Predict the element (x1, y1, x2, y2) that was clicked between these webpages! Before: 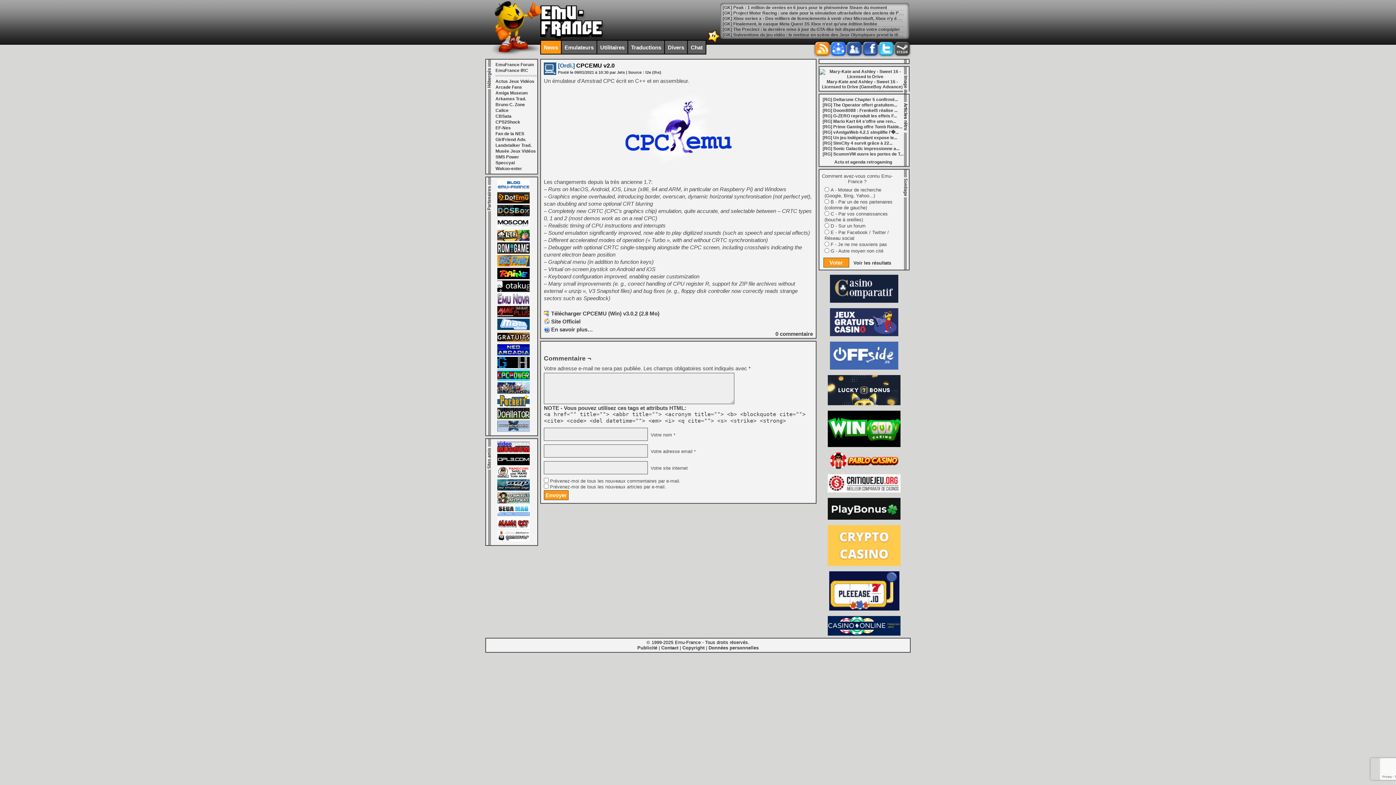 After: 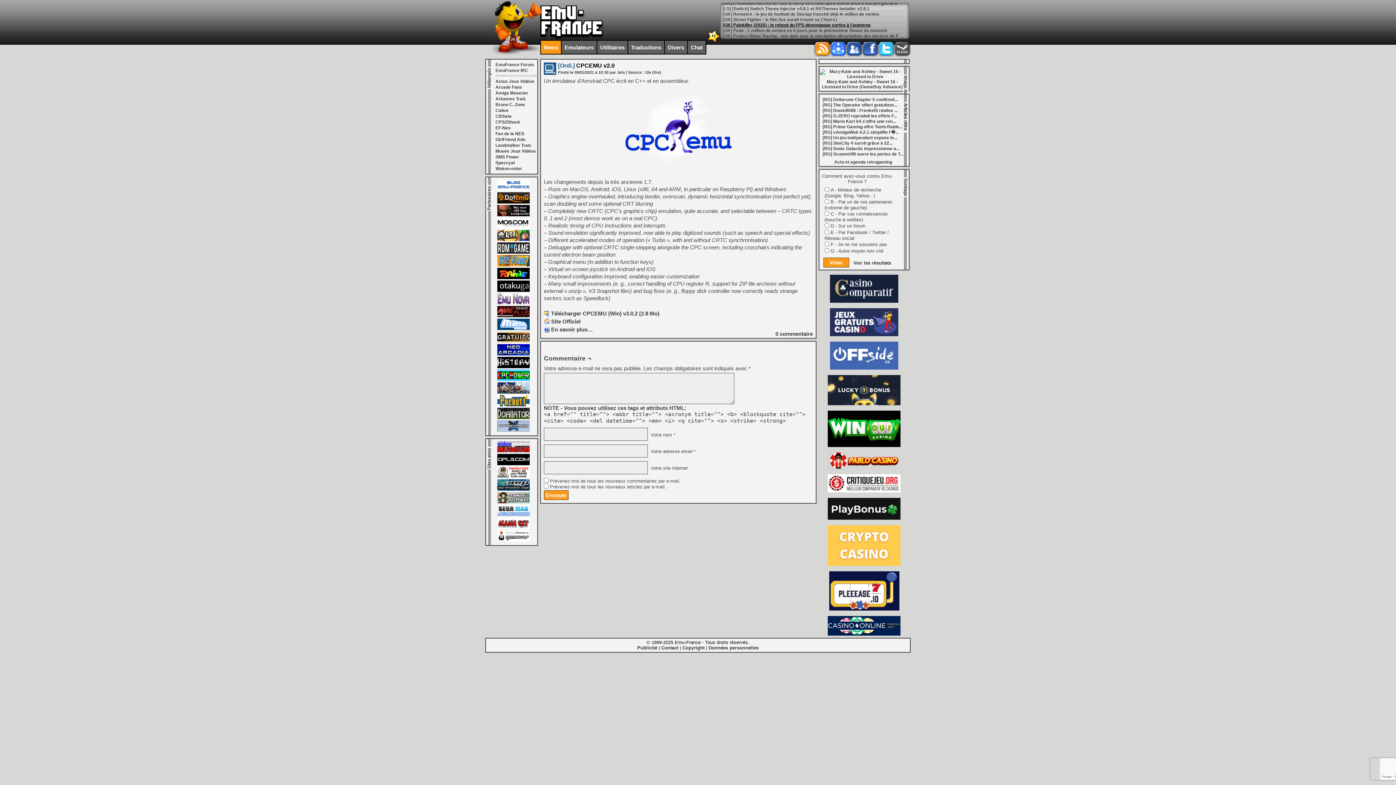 Action: label: [GK] Painkiller (2025) : le reboot du FPS démoniaque sortira à l'automne bbox: (722, 10, 870, 15)